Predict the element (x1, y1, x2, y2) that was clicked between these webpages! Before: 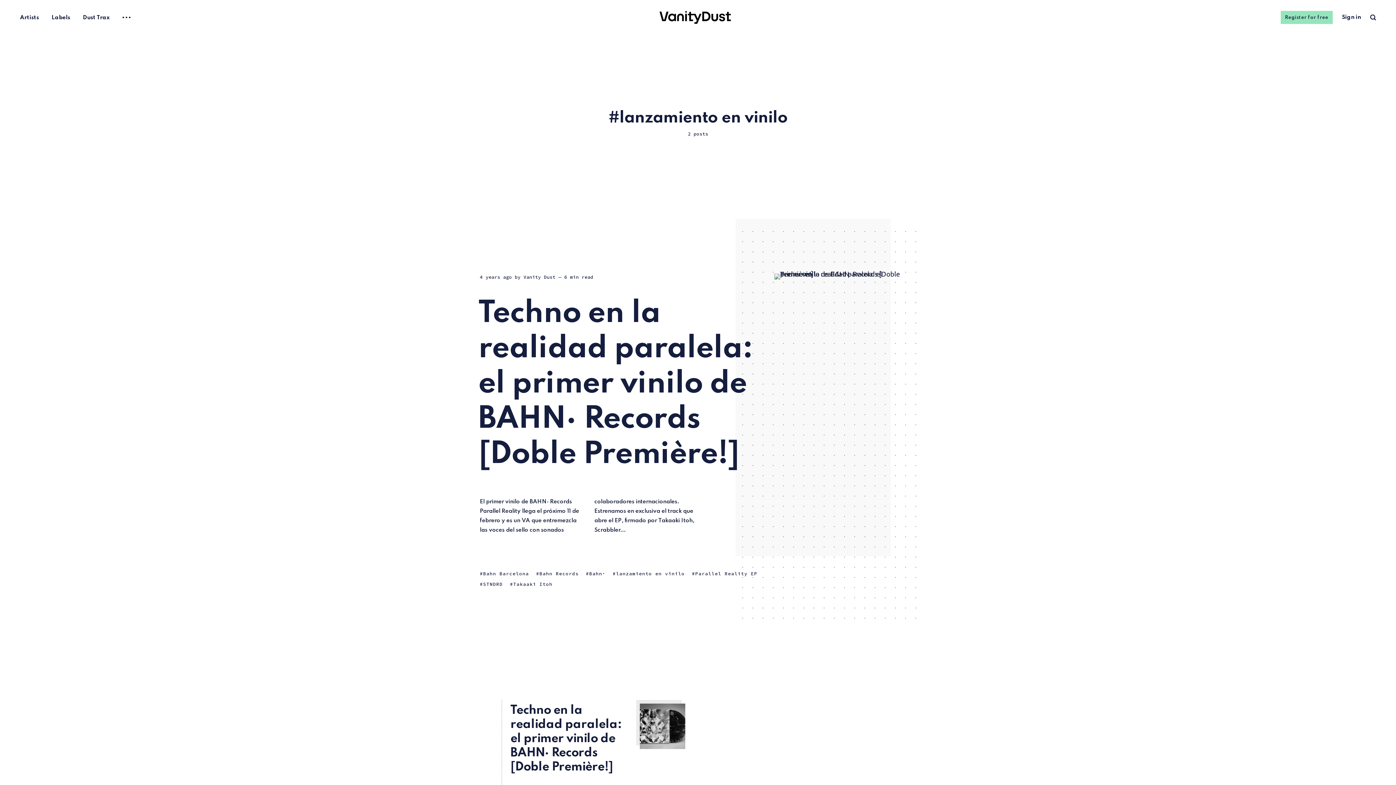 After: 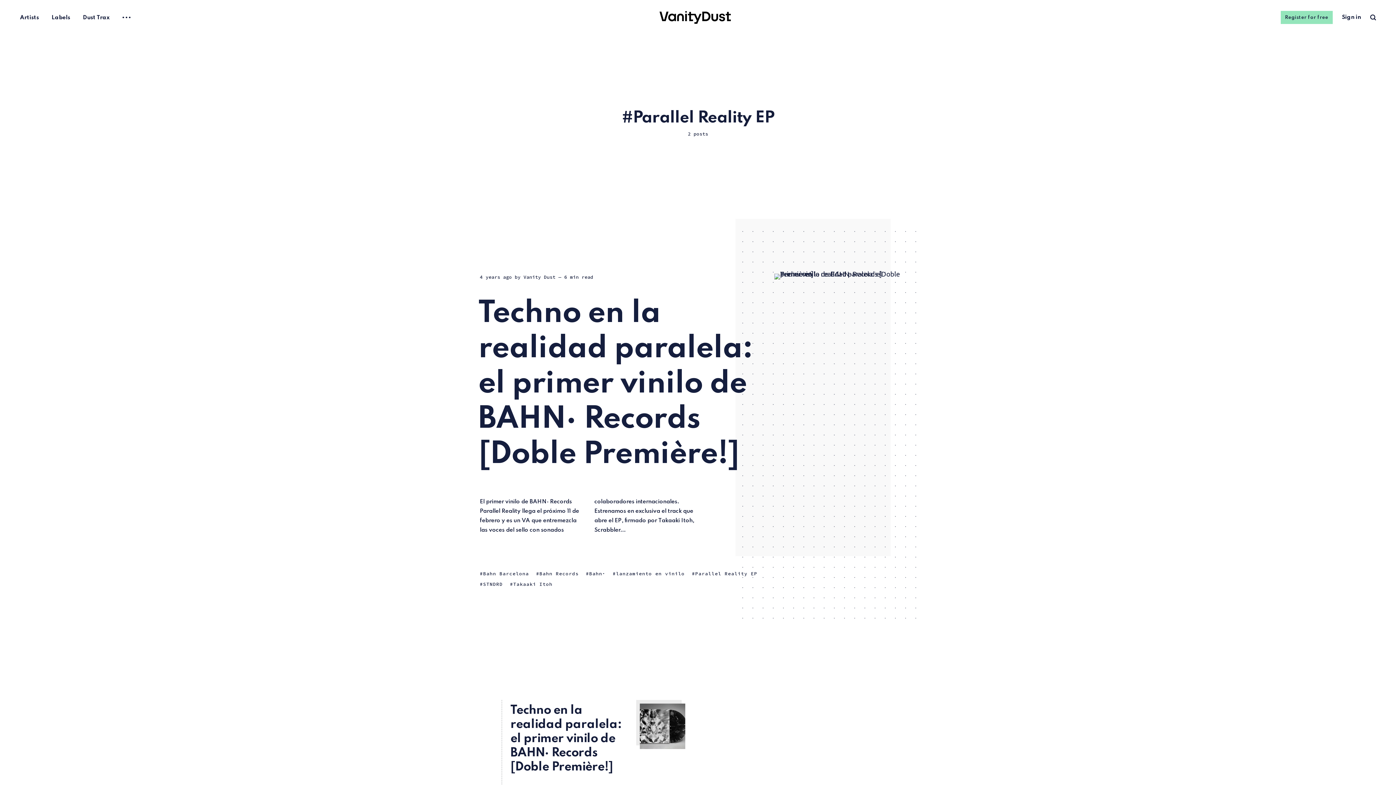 Action: label: Parallel Reality EP bbox: (692, 570, 757, 577)